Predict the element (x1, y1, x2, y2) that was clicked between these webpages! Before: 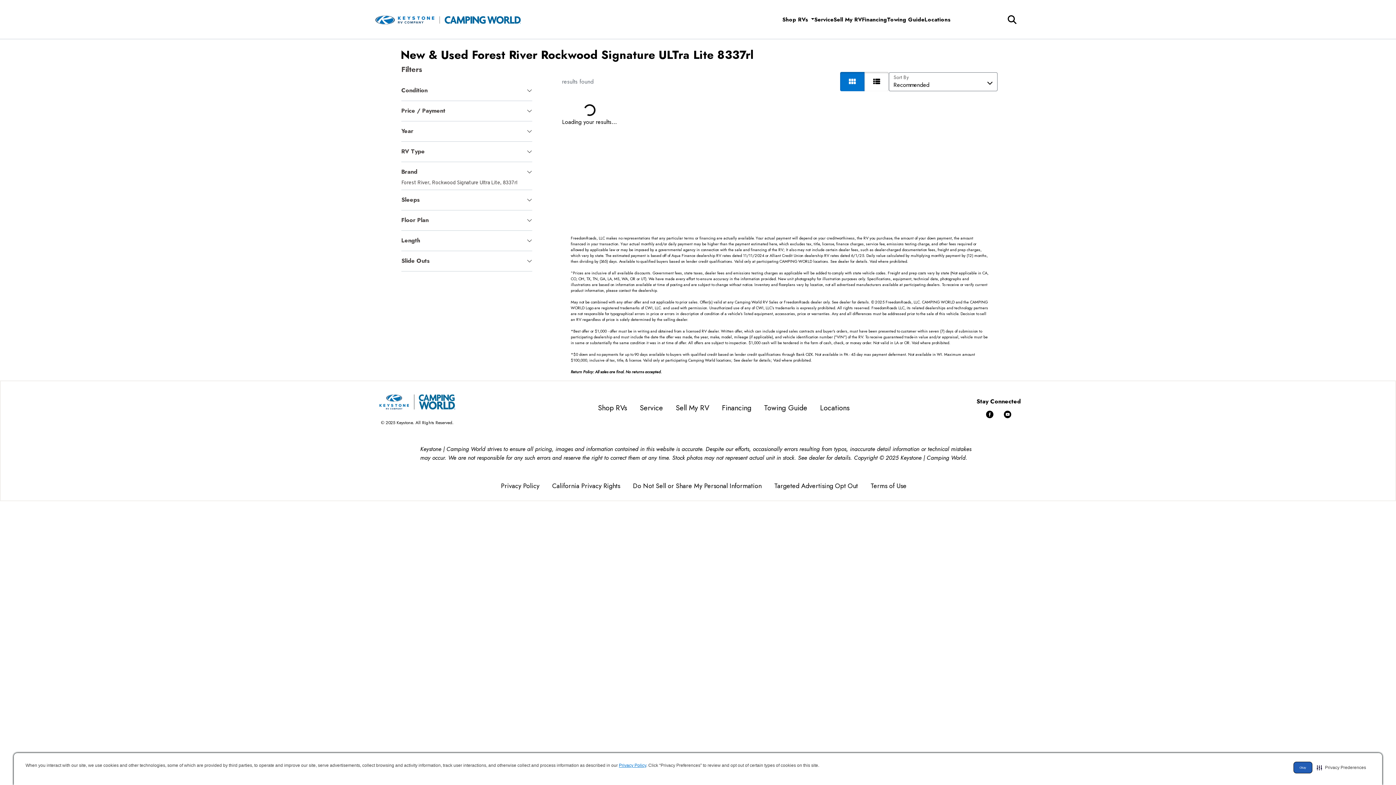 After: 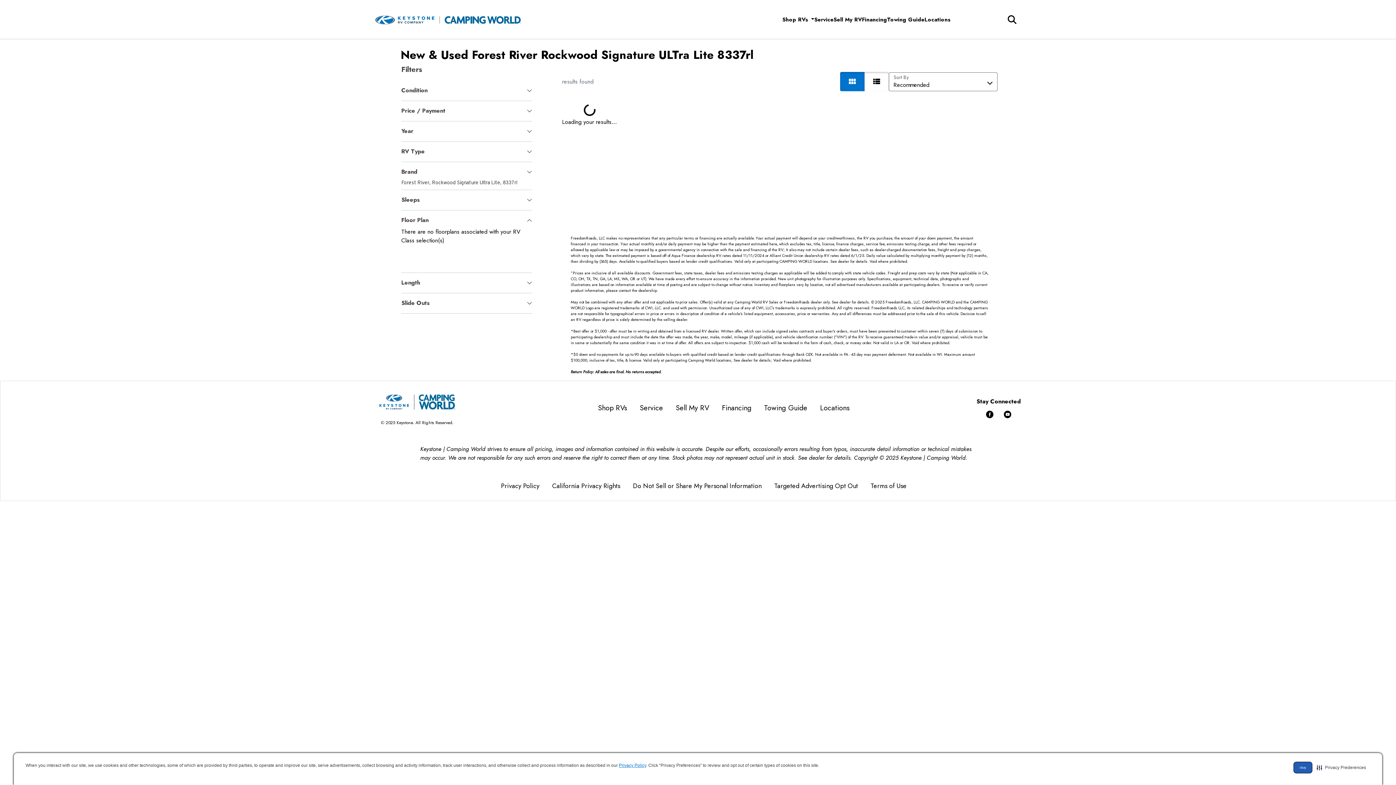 Action: label: Floor Plan bbox: (401, 210, 532, 227)